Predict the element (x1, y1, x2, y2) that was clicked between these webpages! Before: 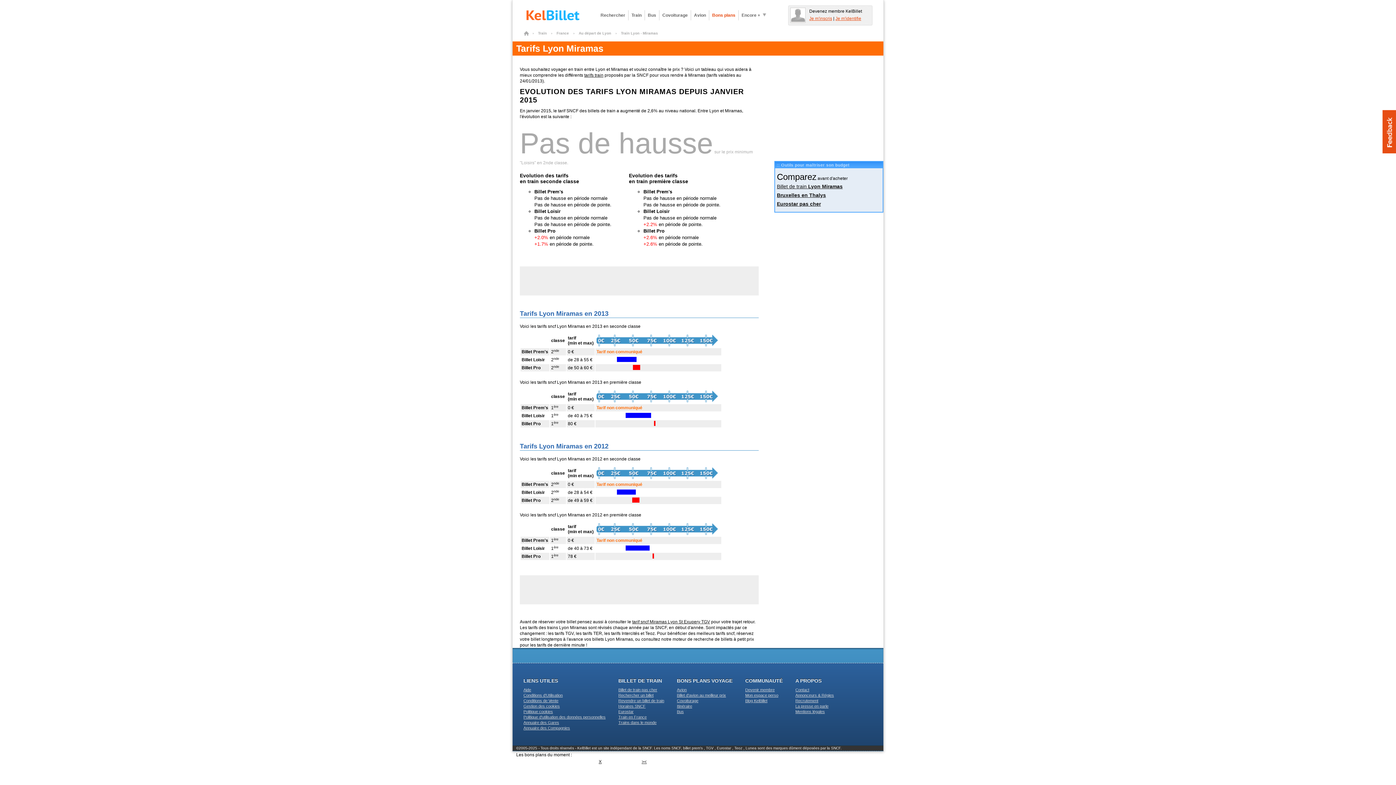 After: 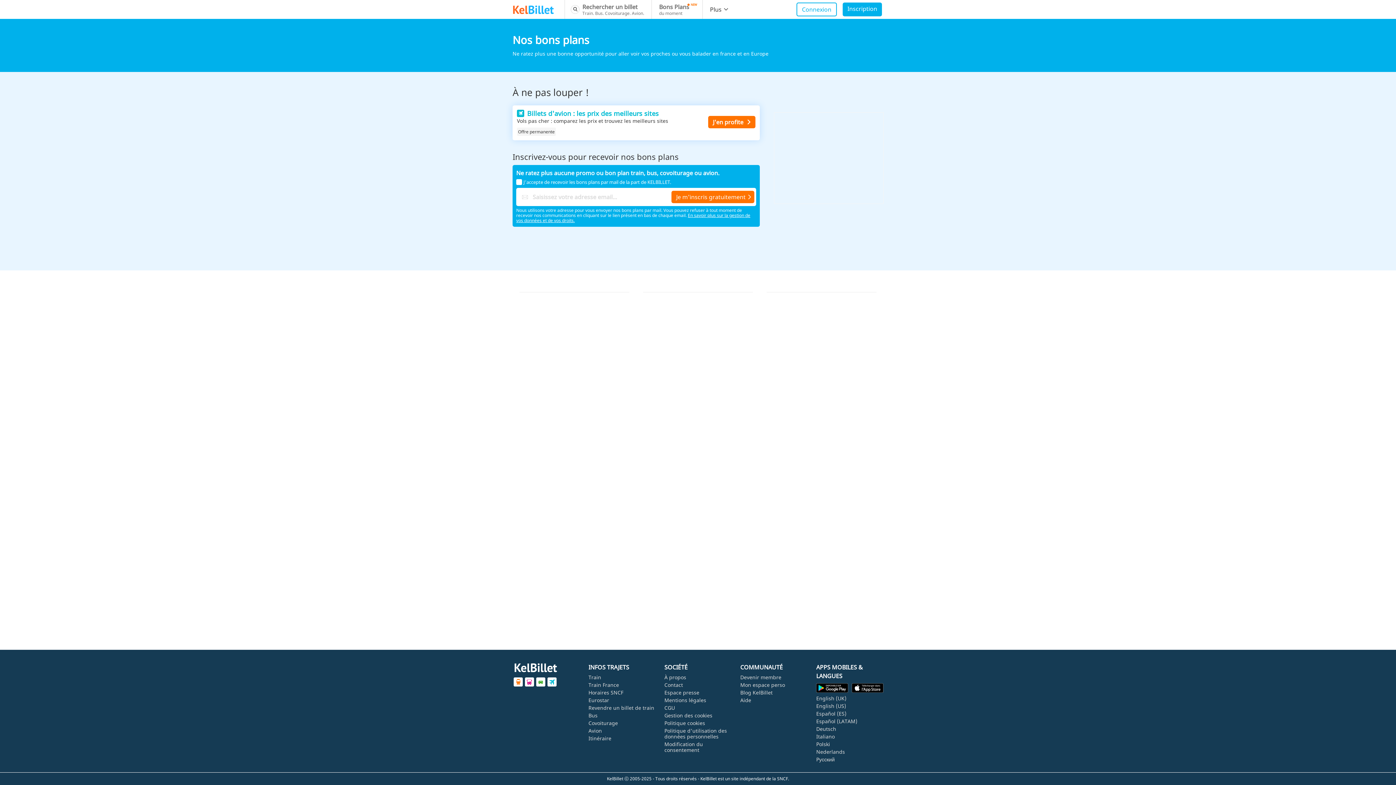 Action: bbox: (709, 10, 738, 20) label: Bons plans